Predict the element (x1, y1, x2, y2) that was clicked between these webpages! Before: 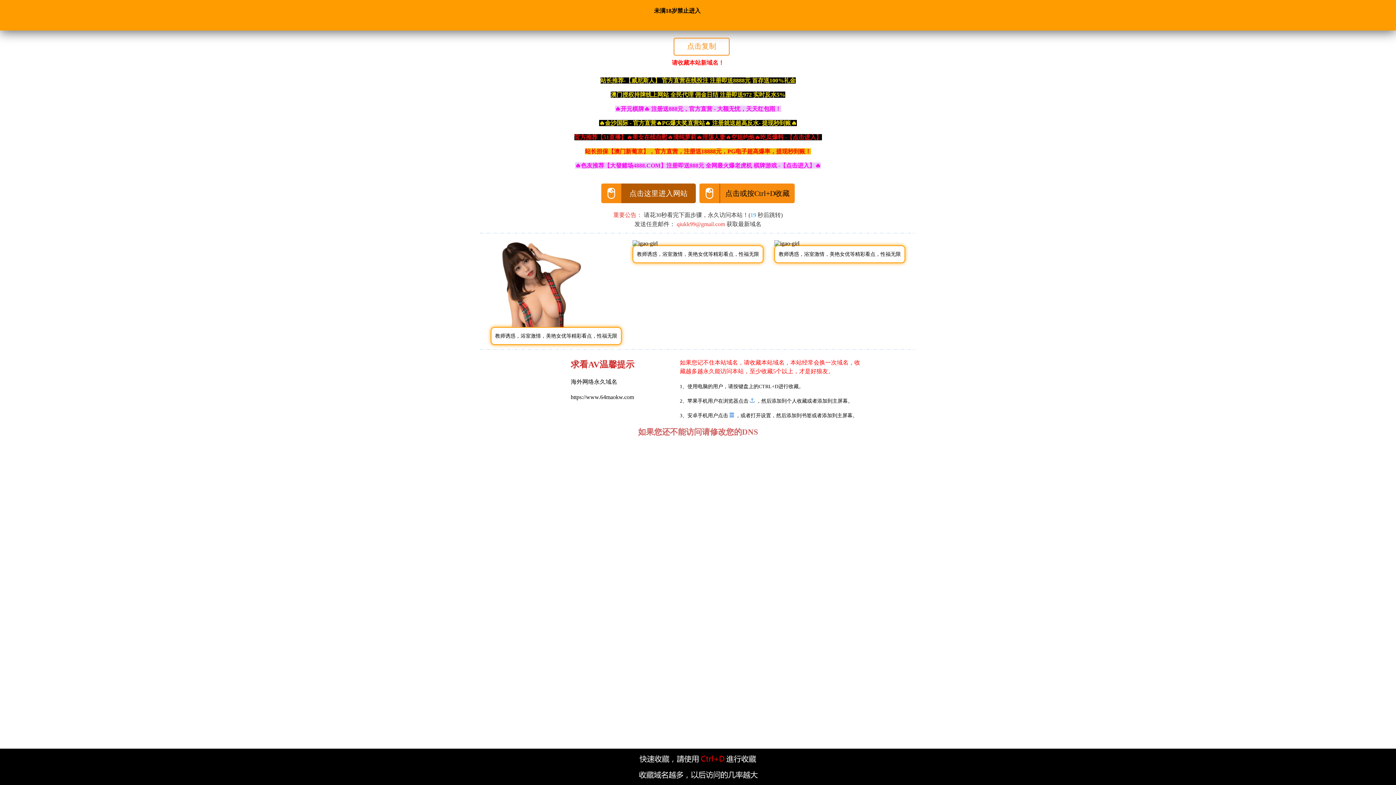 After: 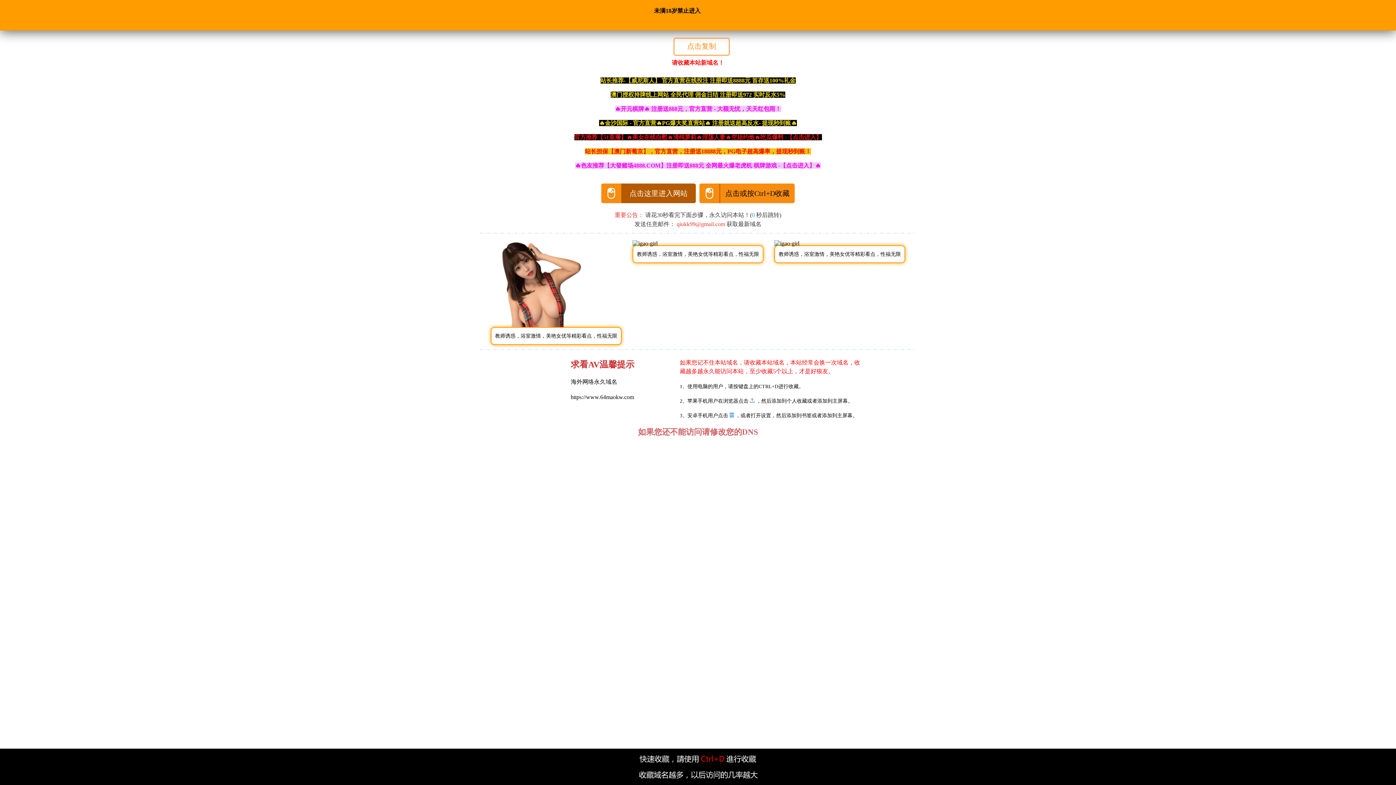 Action: label: 官方推荐【51直播】🔥美女在线自慰🔥清纯萝莉🔥淫荡人妻🔥空姐约炮🔥吃瓜爆料 -【点击进入】 bbox: (480, 133, 916, 141)